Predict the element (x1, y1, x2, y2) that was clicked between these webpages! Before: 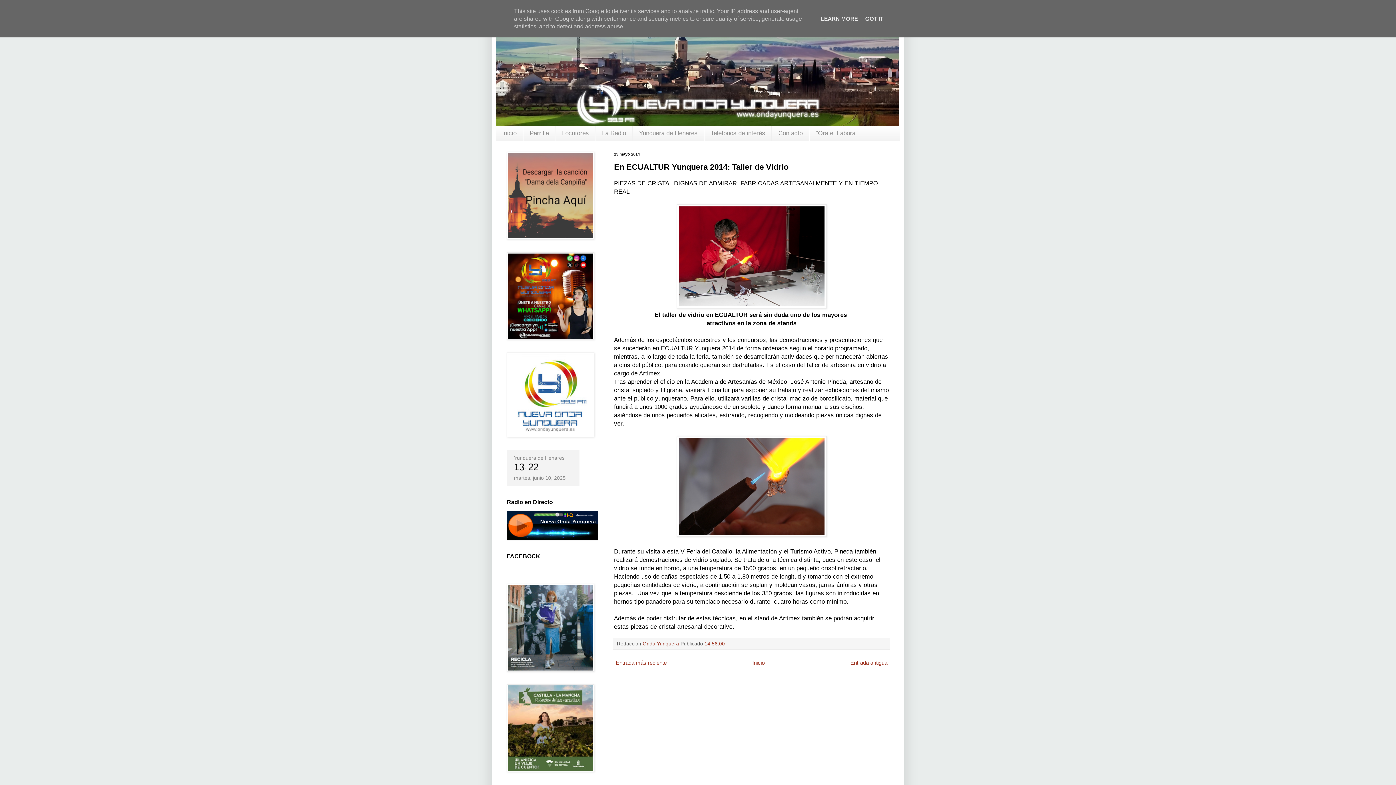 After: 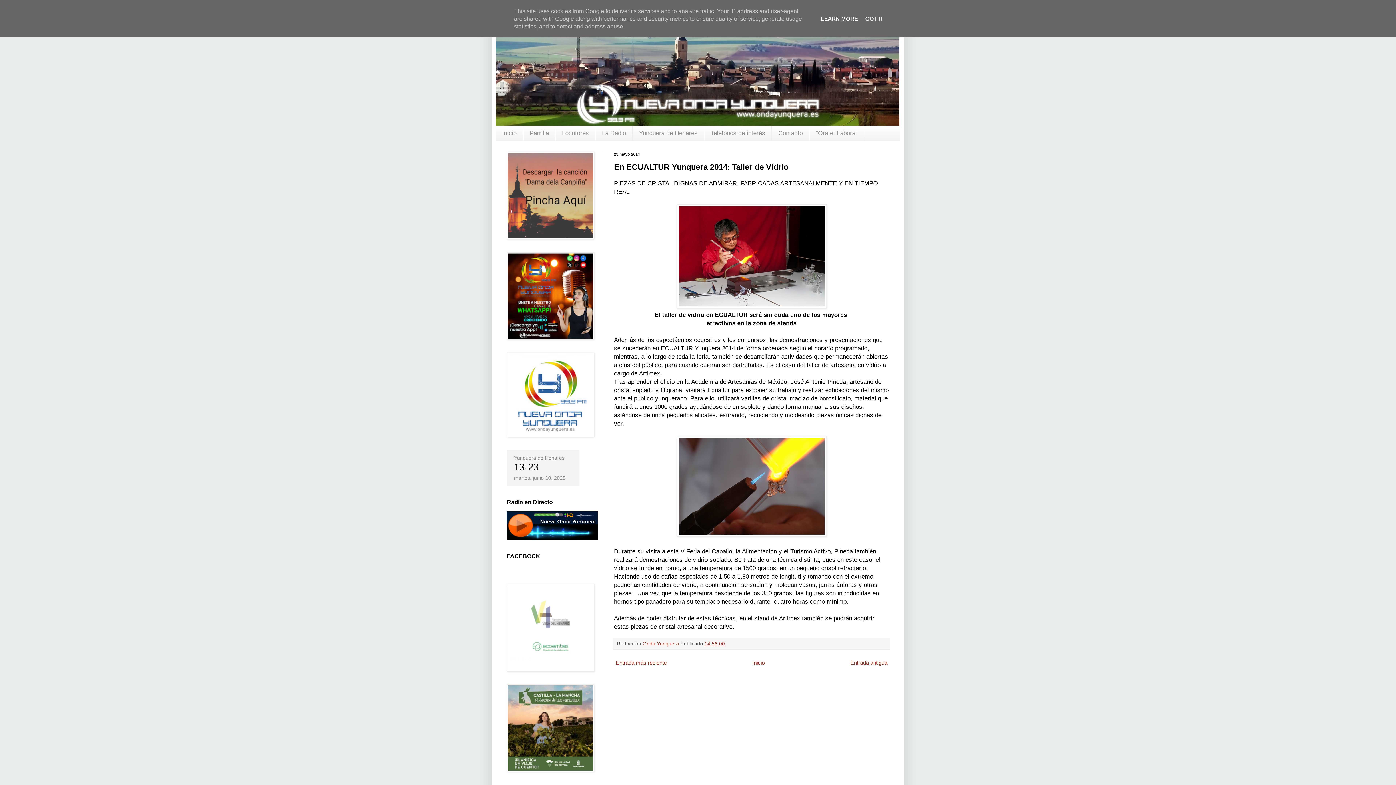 Action: label: LEARN MORE bbox: (818, 15, 860, 21)